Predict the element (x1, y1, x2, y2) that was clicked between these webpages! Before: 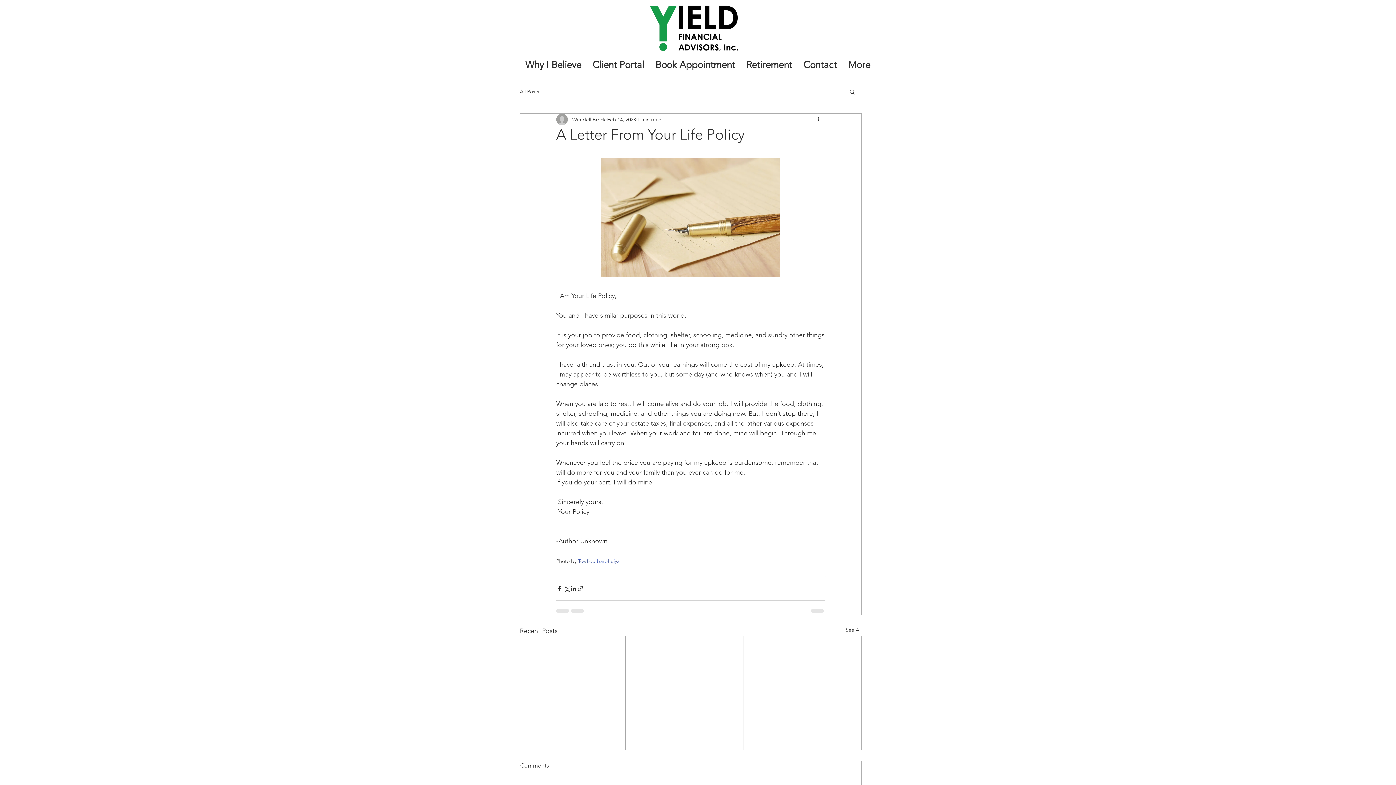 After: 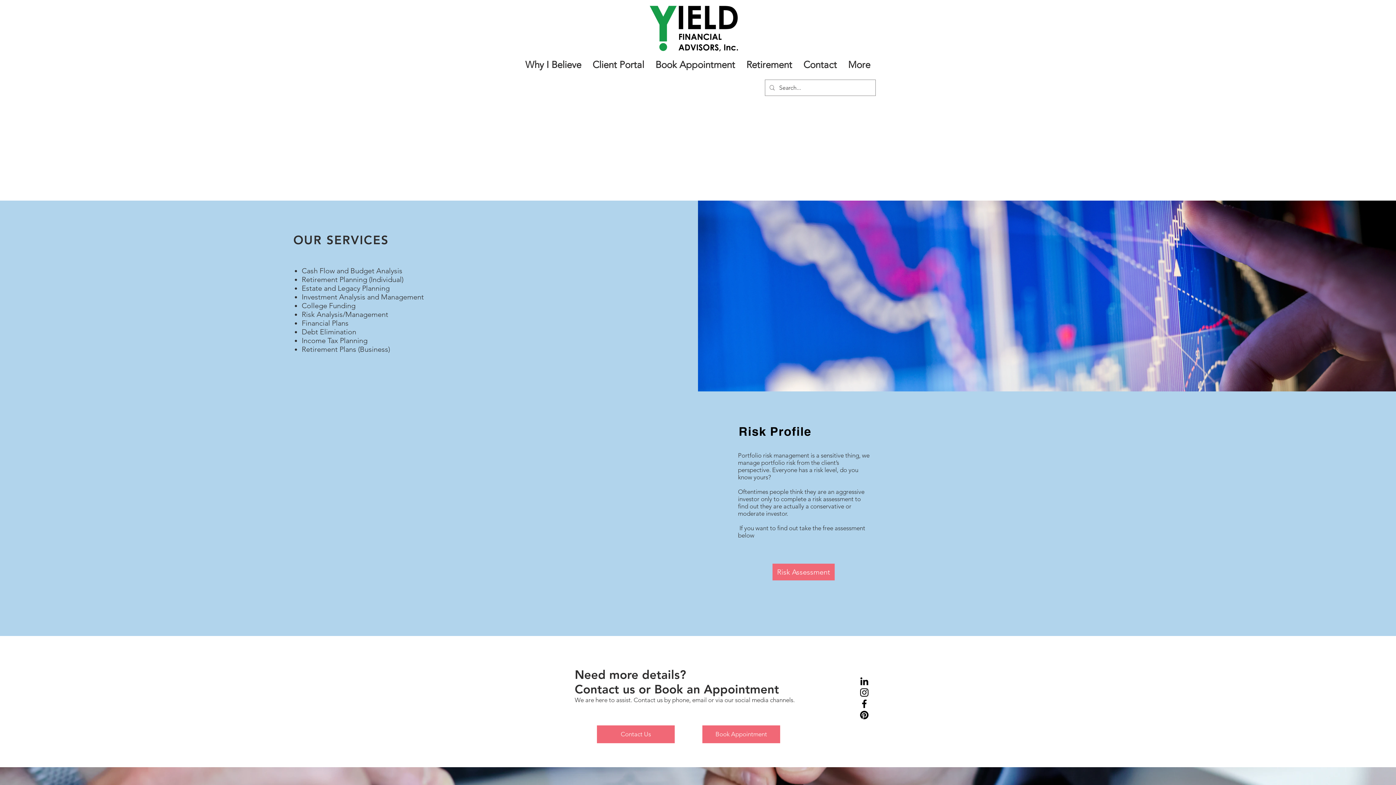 Action: bbox: (648, 5, 748, 64)